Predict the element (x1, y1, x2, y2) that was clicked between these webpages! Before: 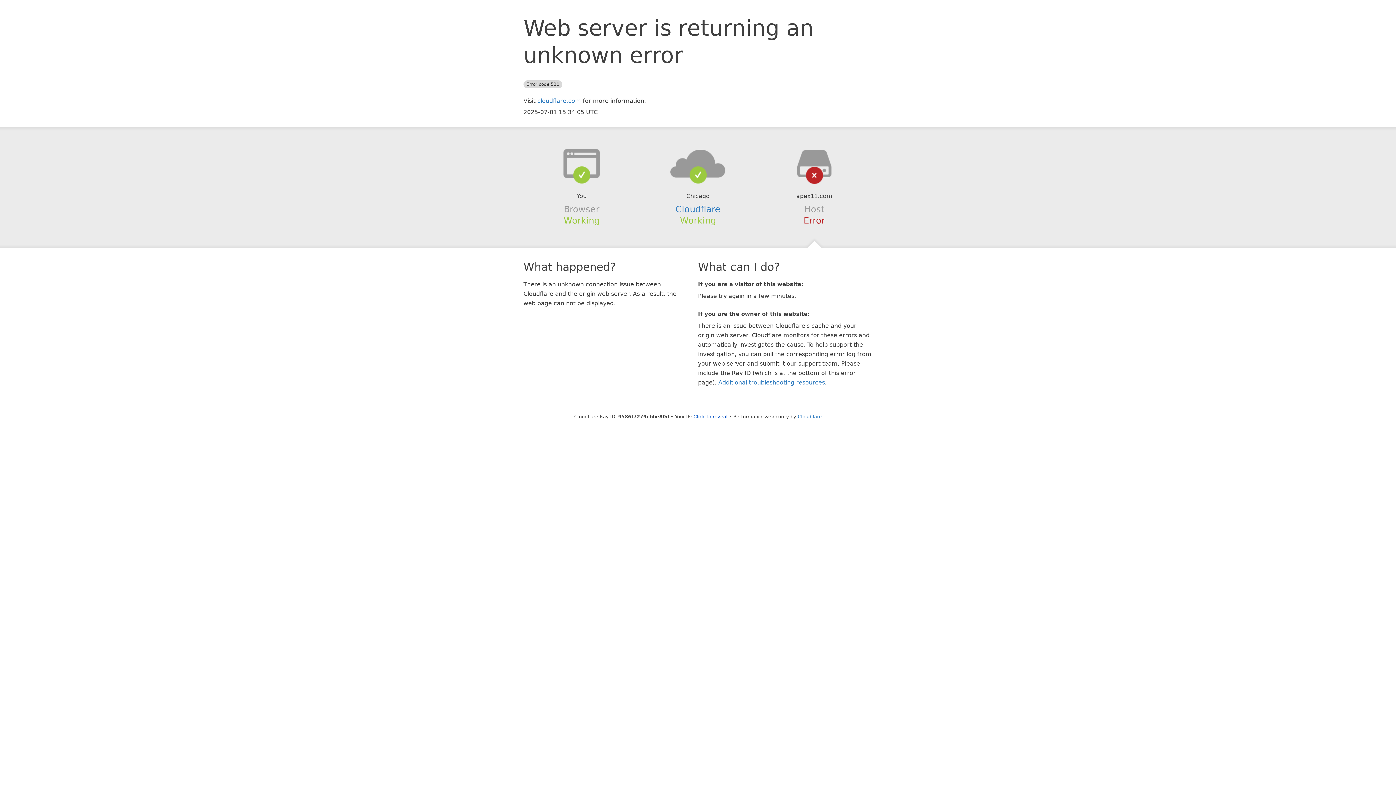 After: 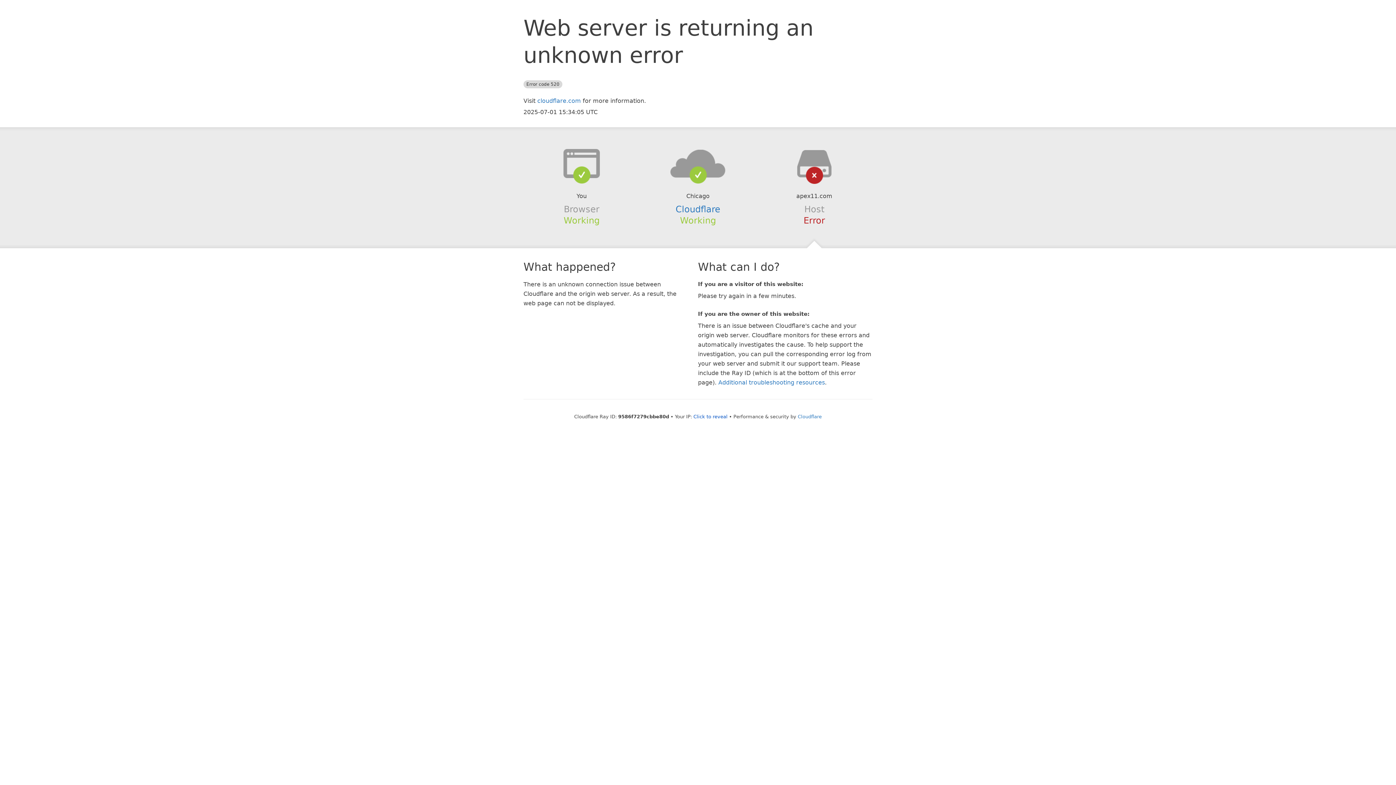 Action: bbox: (639, 148, 756, 178)